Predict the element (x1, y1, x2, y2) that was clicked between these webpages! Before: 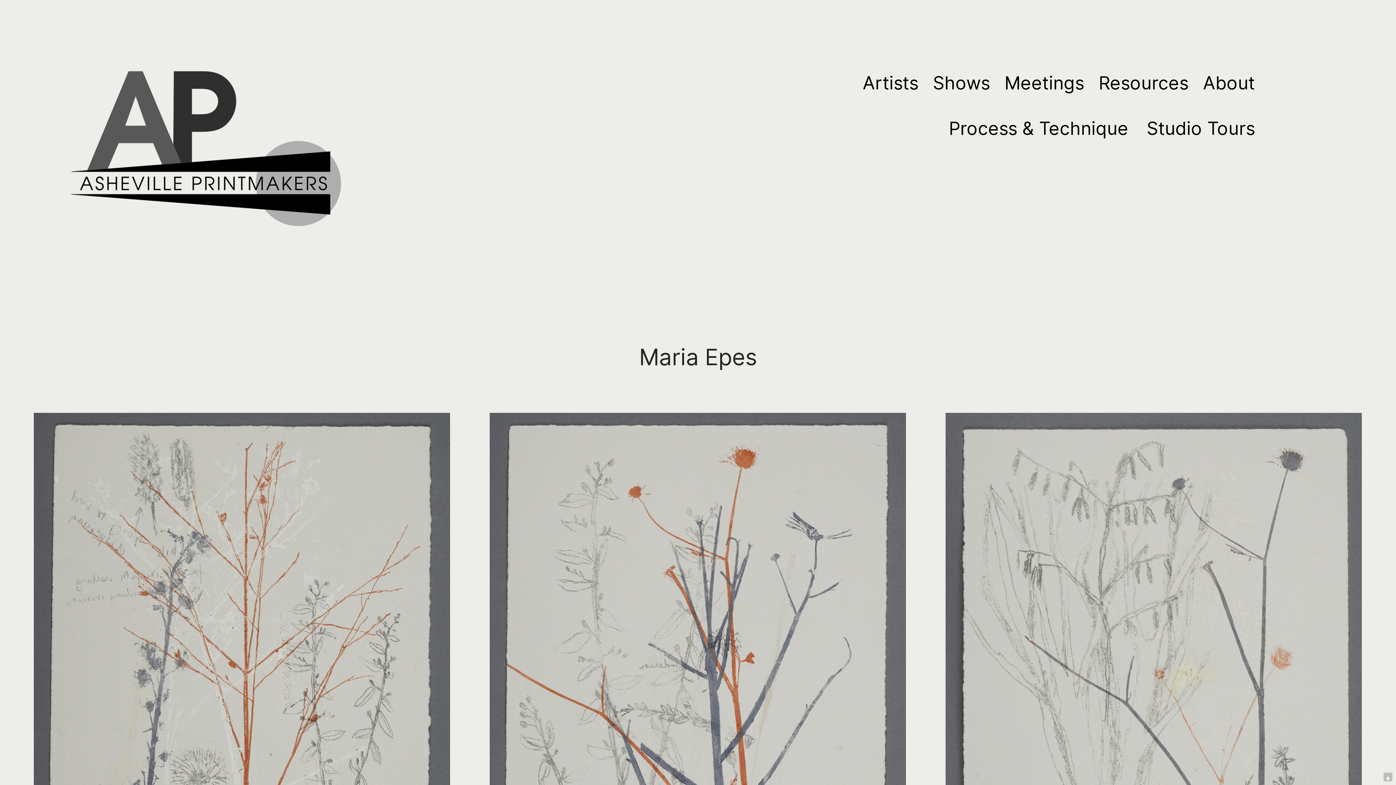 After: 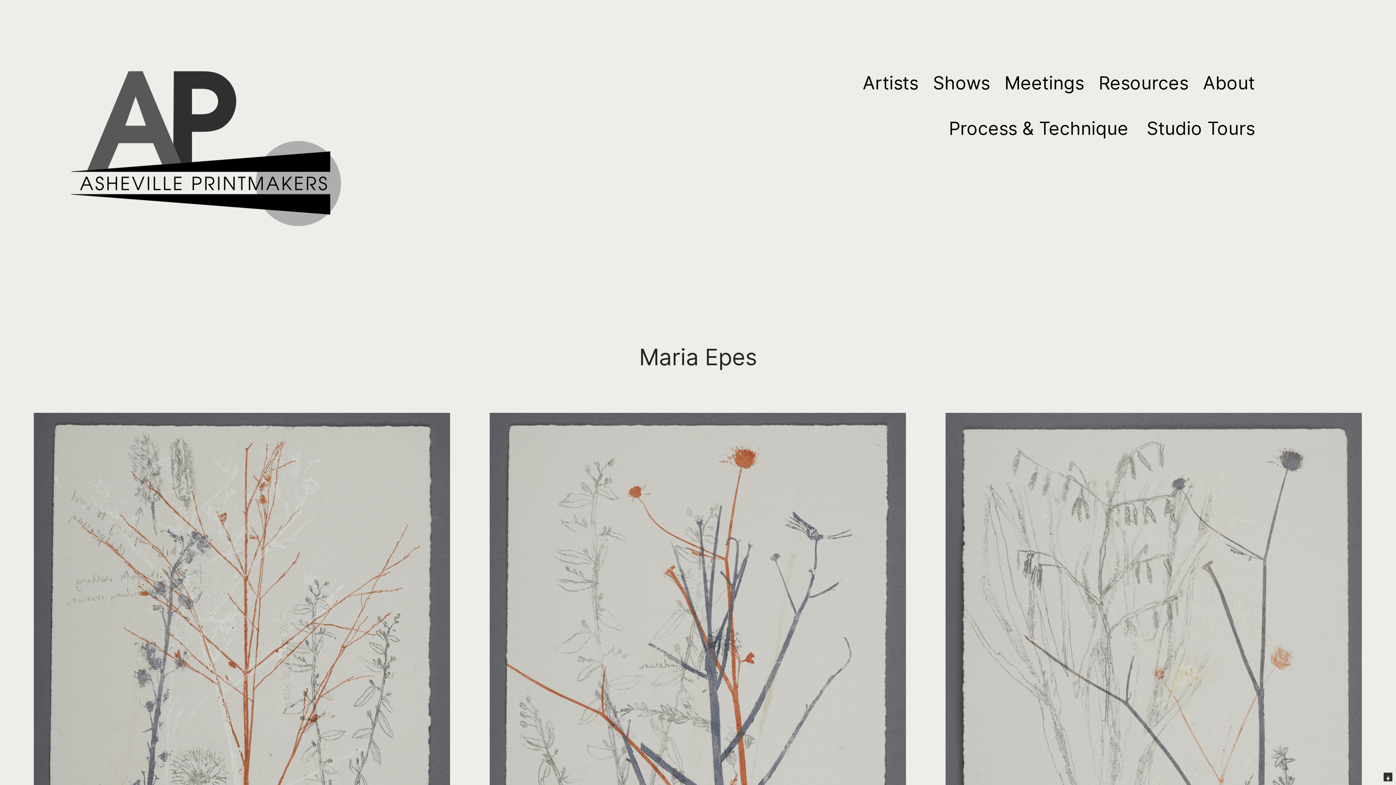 Action: bbox: (1384, 773, 1392, 781)